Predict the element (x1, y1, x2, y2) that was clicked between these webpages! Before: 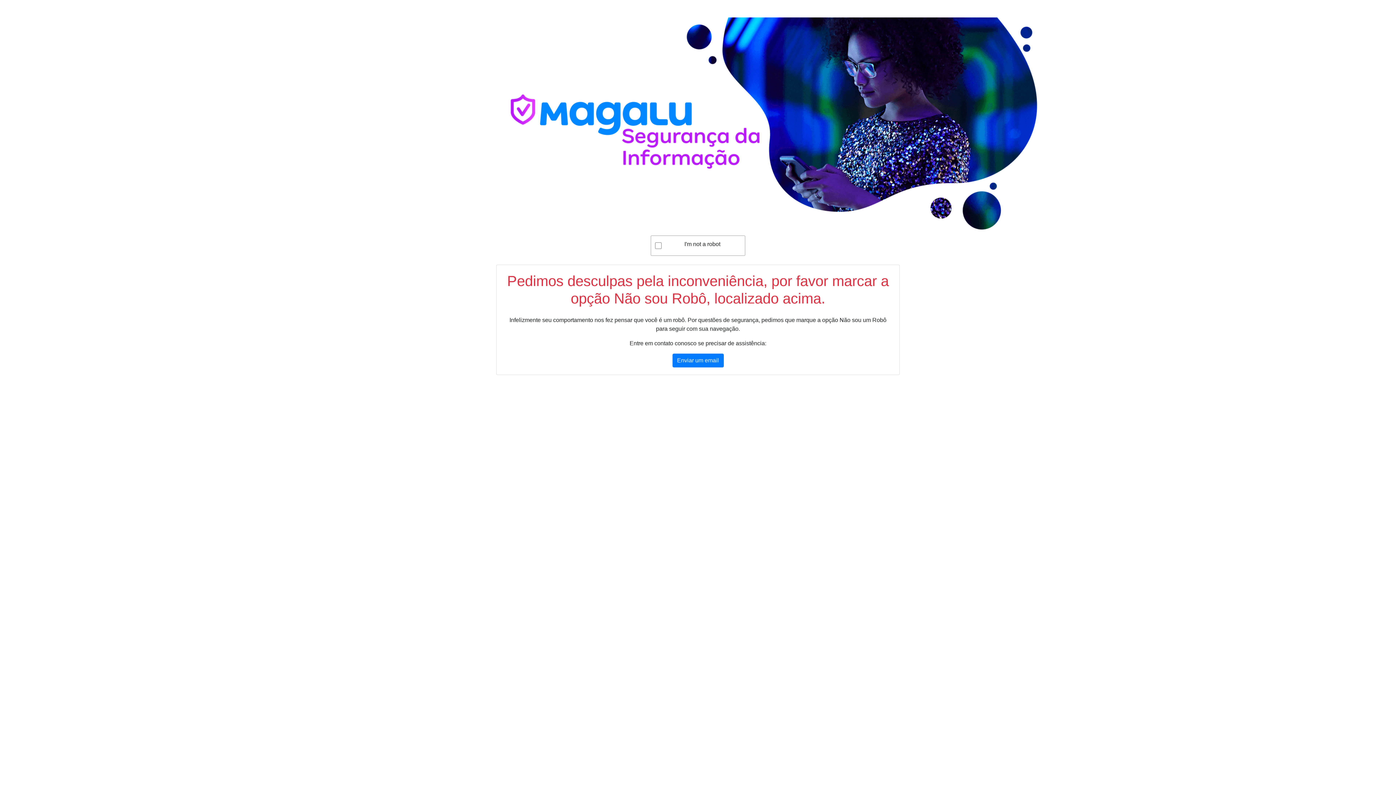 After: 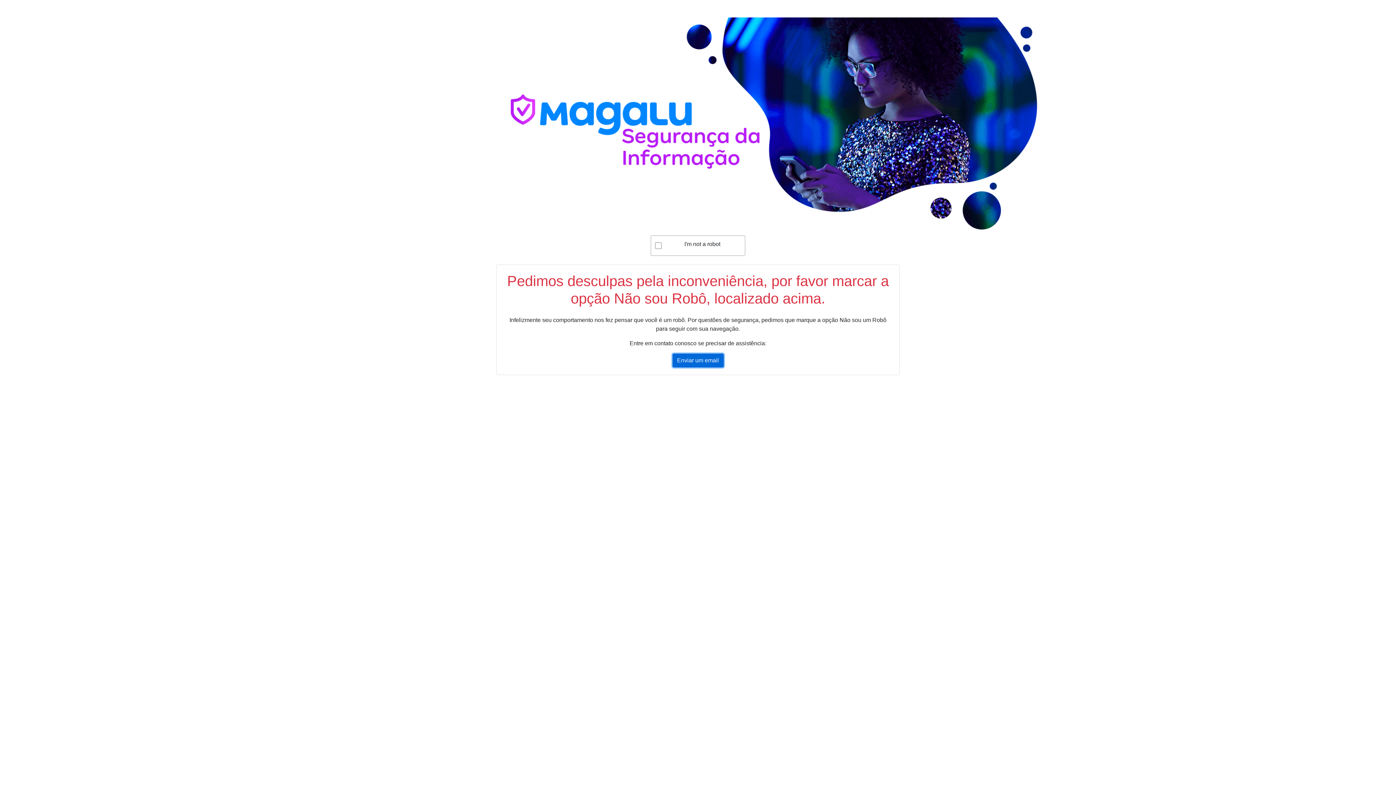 Action: label: Enviar um email bbox: (672, 353, 723, 367)